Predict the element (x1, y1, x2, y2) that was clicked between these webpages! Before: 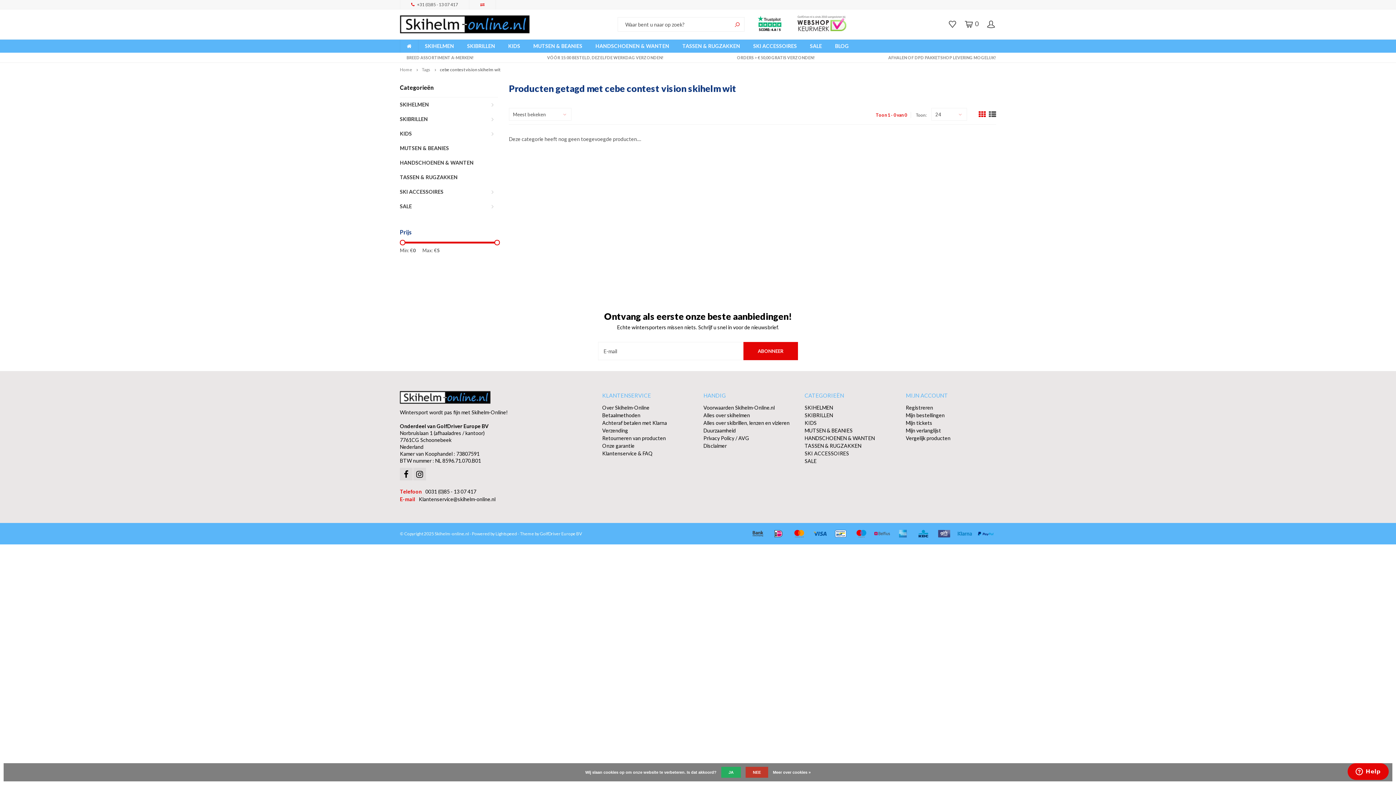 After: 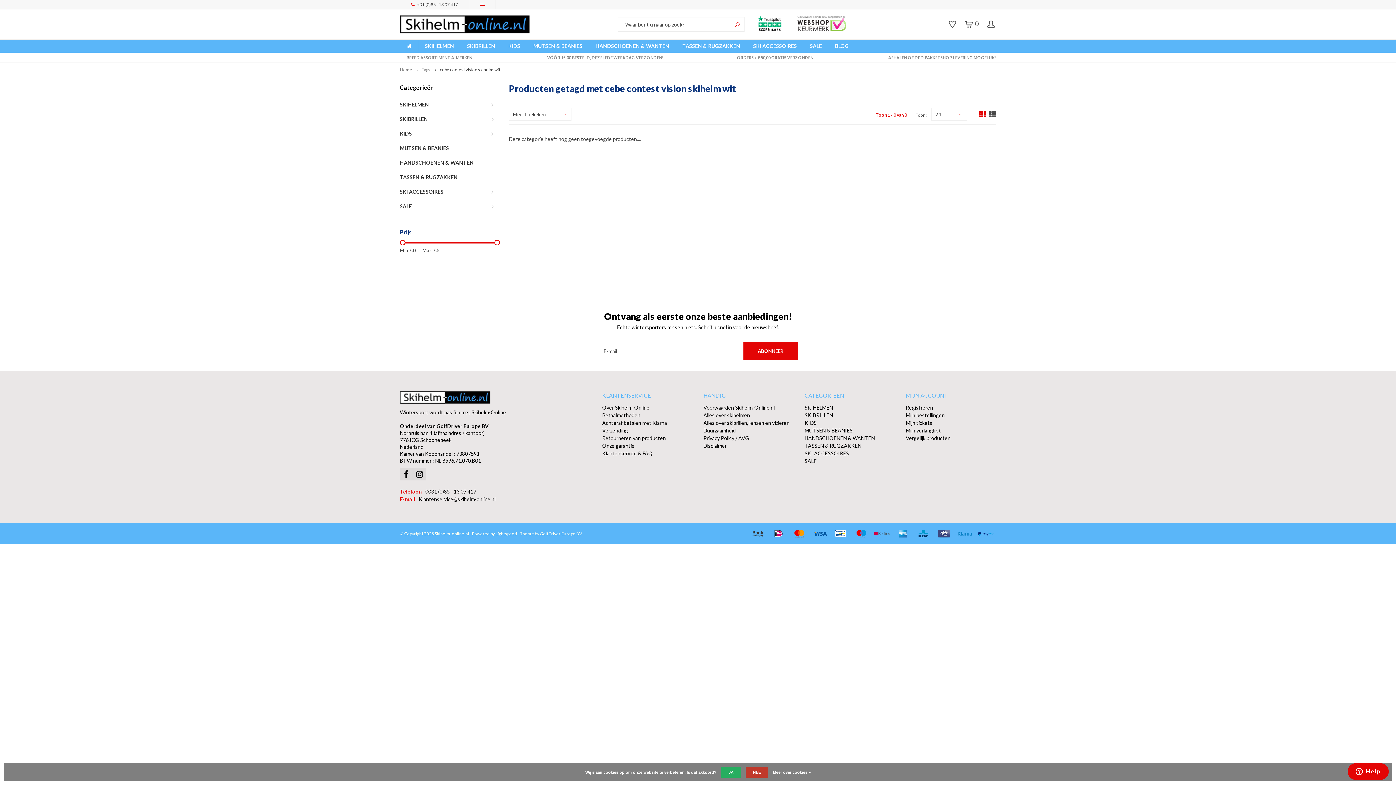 Action: bbox: (400, 240, 405, 245)